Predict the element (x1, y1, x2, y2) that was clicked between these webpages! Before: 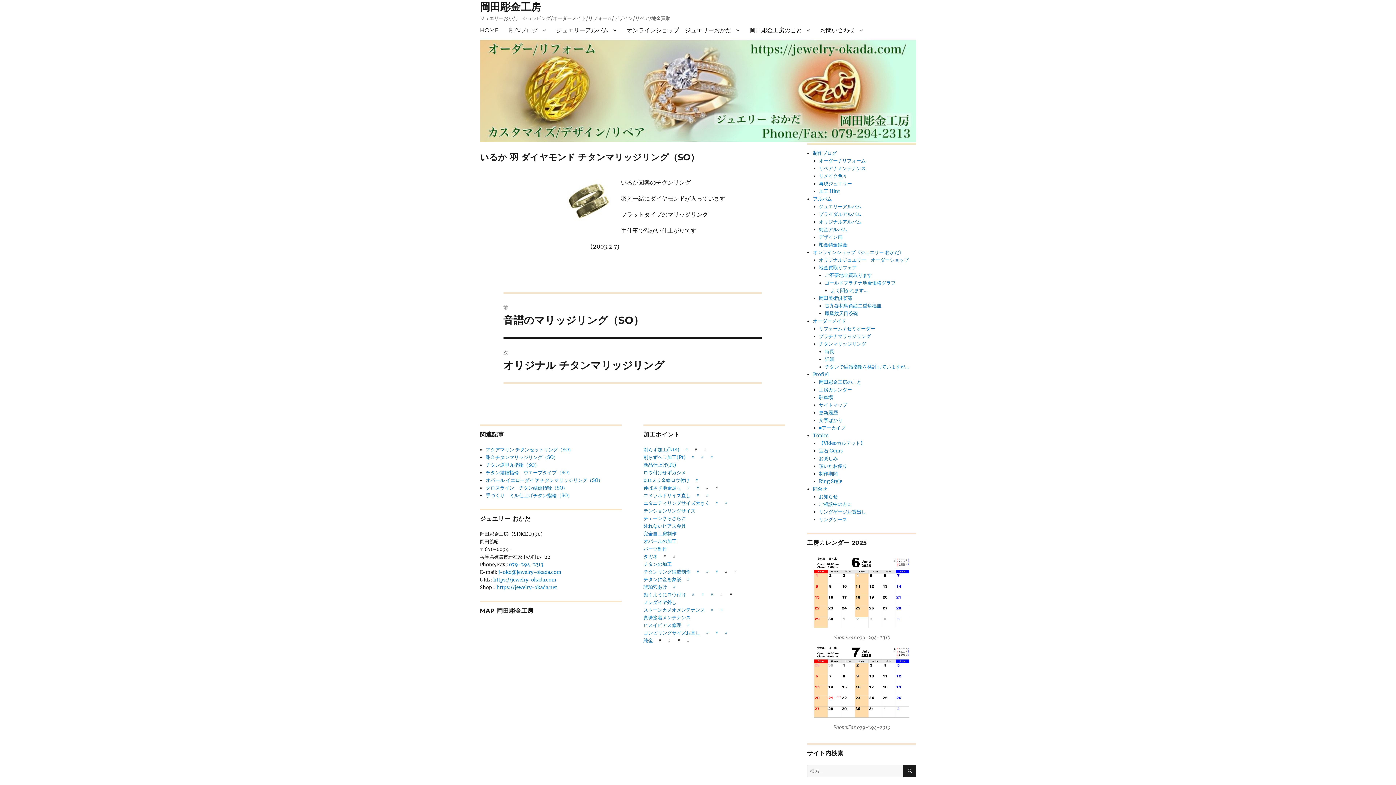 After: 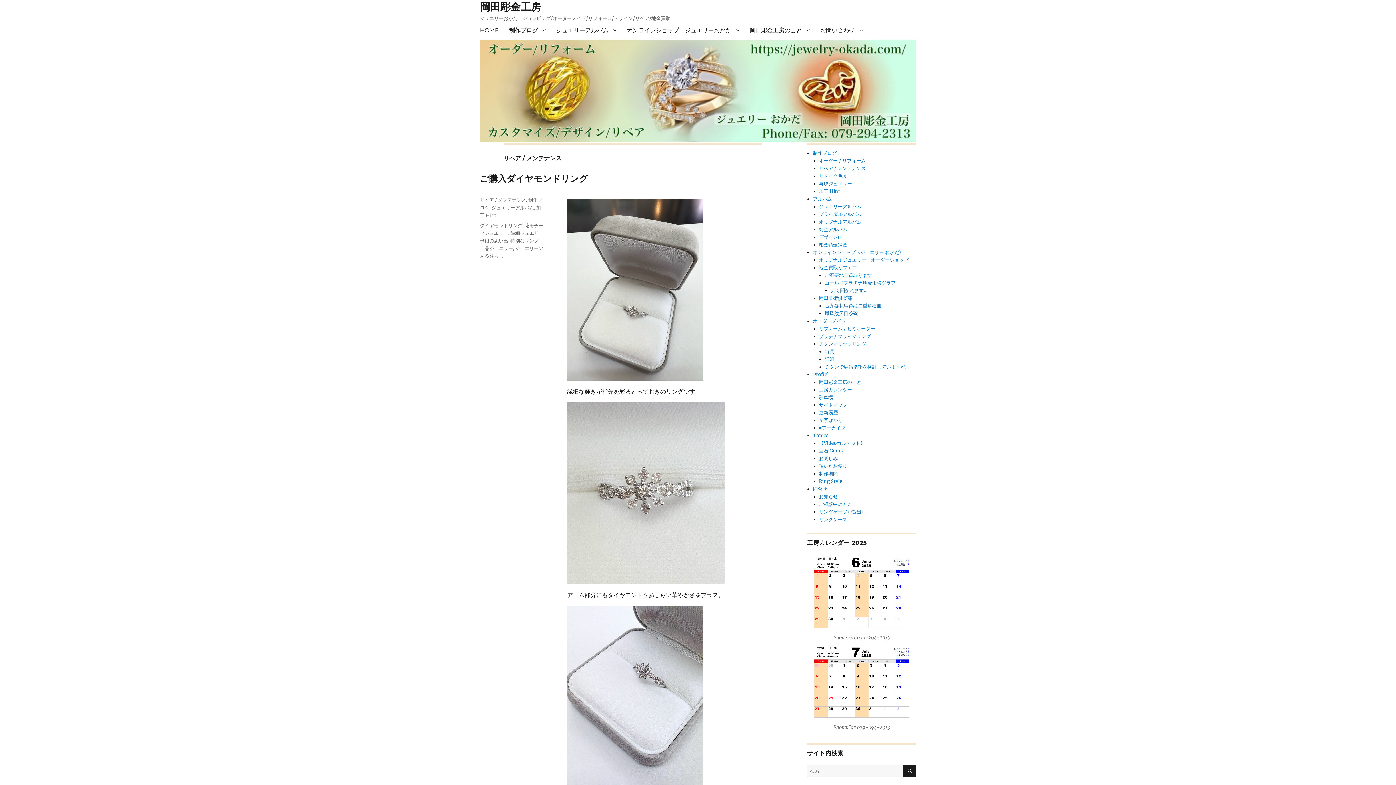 Action: bbox: (819, 165, 866, 171) label: リペア / メンテナンス